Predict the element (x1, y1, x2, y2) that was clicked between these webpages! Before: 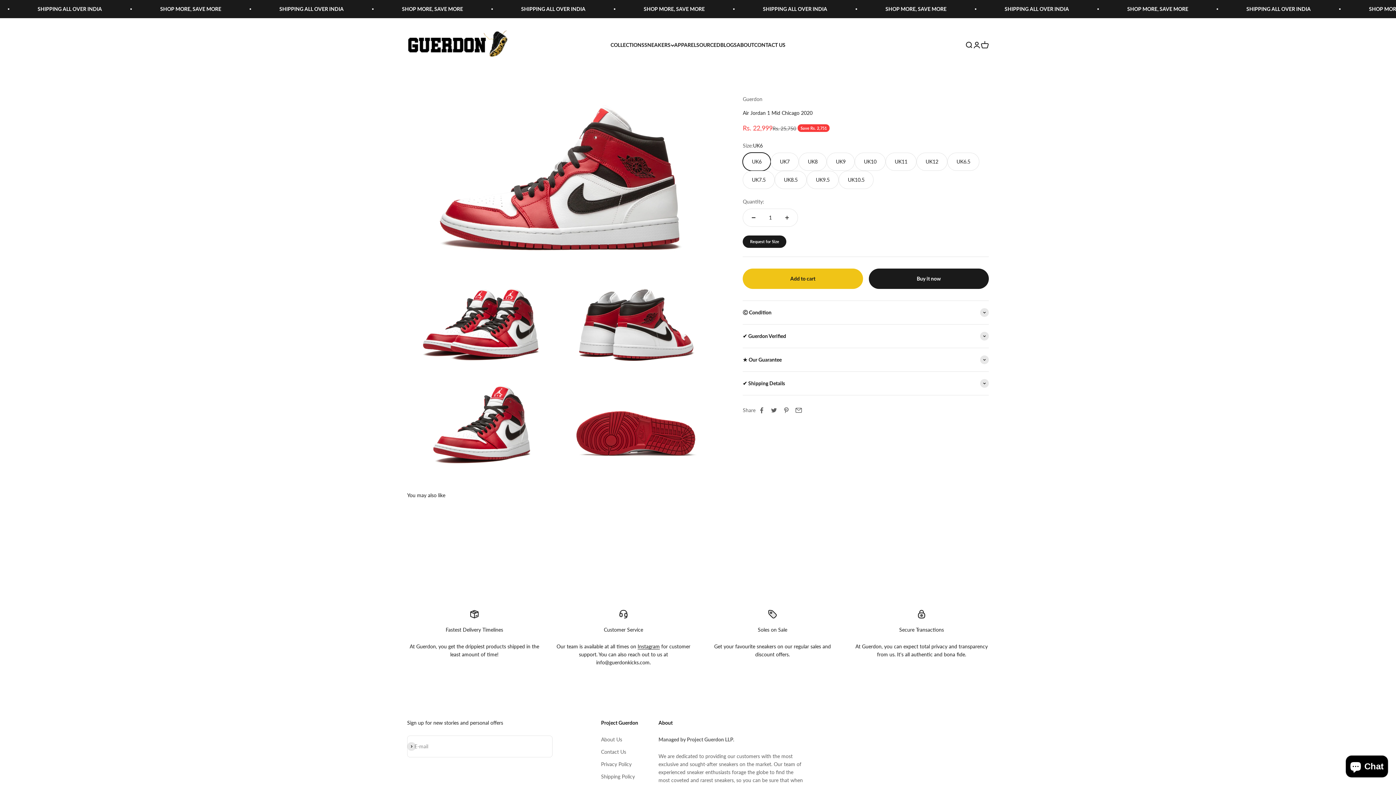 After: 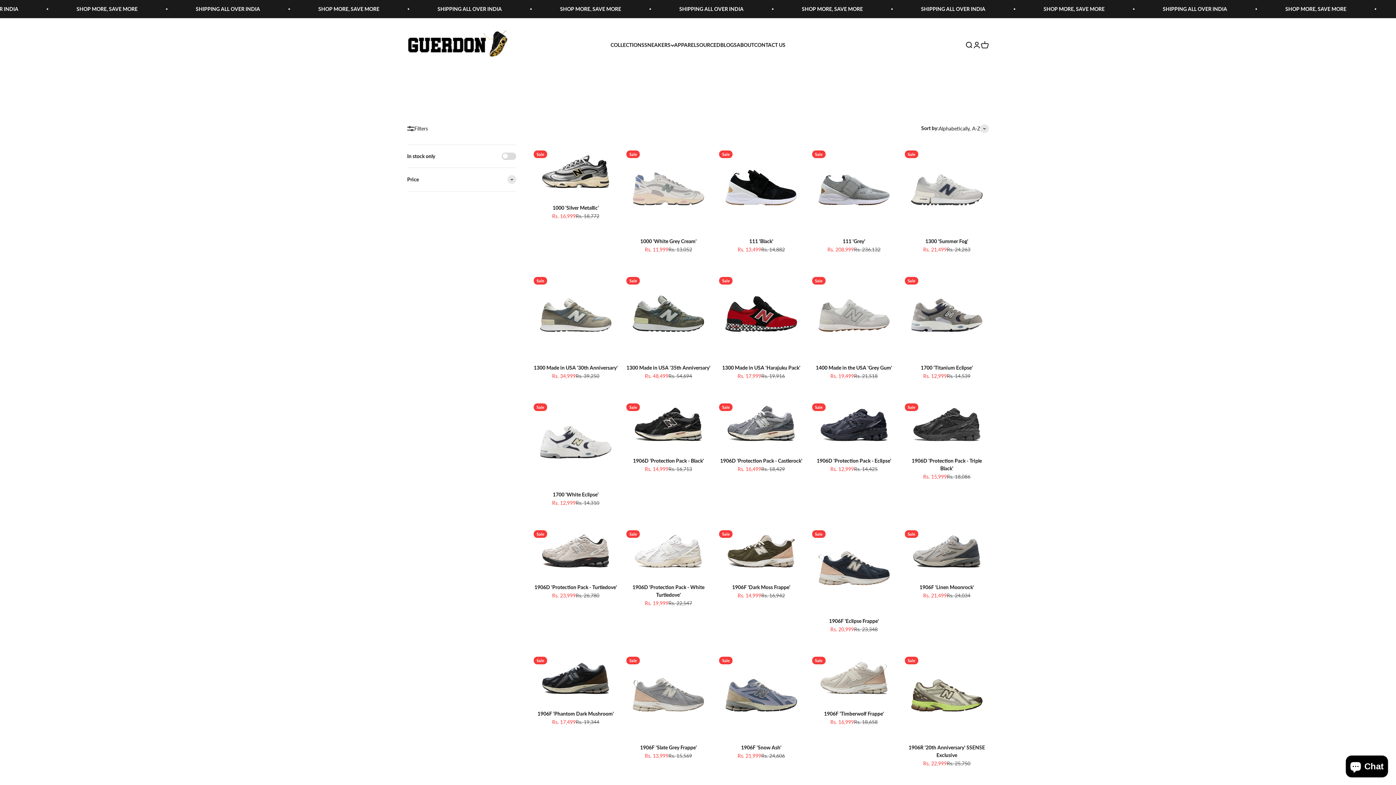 Action: bbox: (742, 96, 762, 102) label: Guerdon